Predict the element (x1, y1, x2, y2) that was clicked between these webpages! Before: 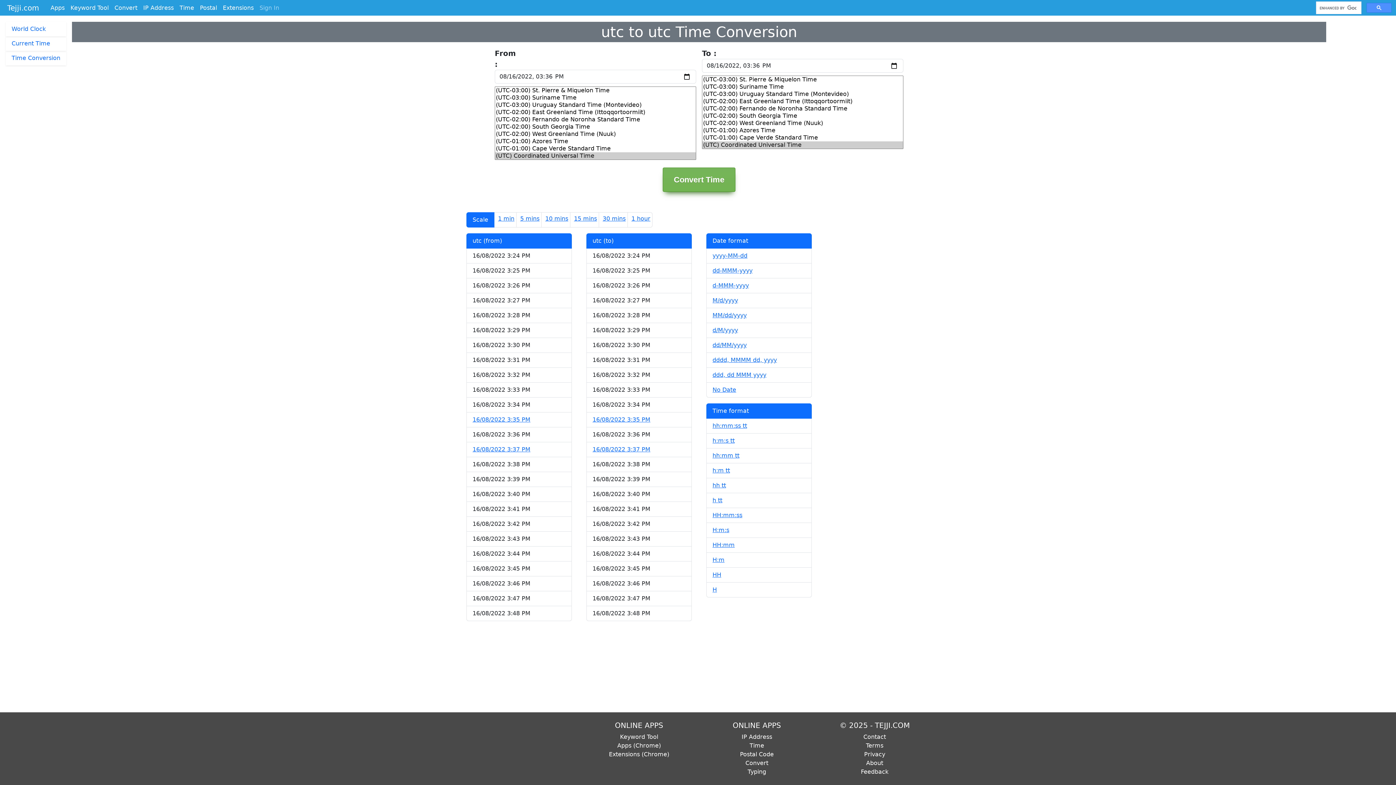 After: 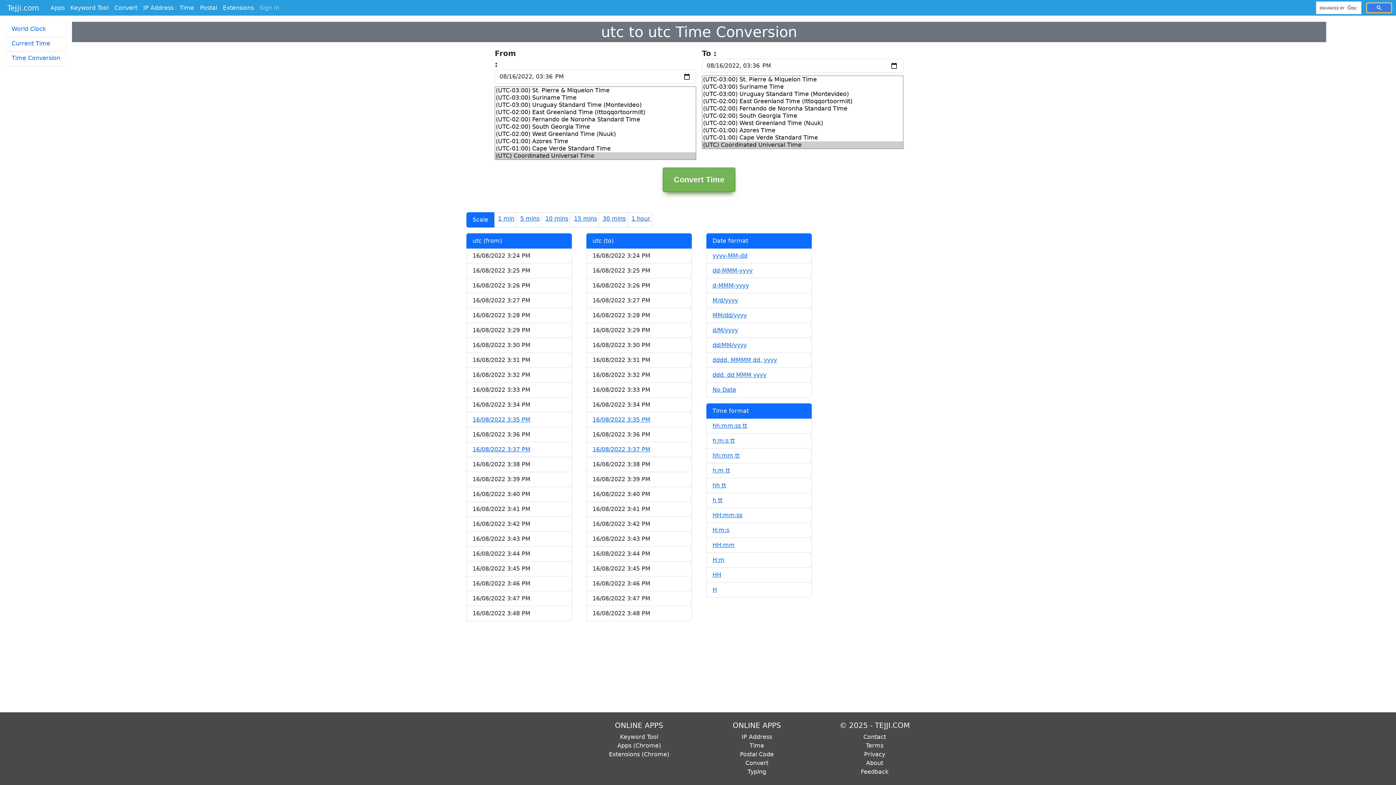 Action: bbox: (1366, 2, 1392, 12)